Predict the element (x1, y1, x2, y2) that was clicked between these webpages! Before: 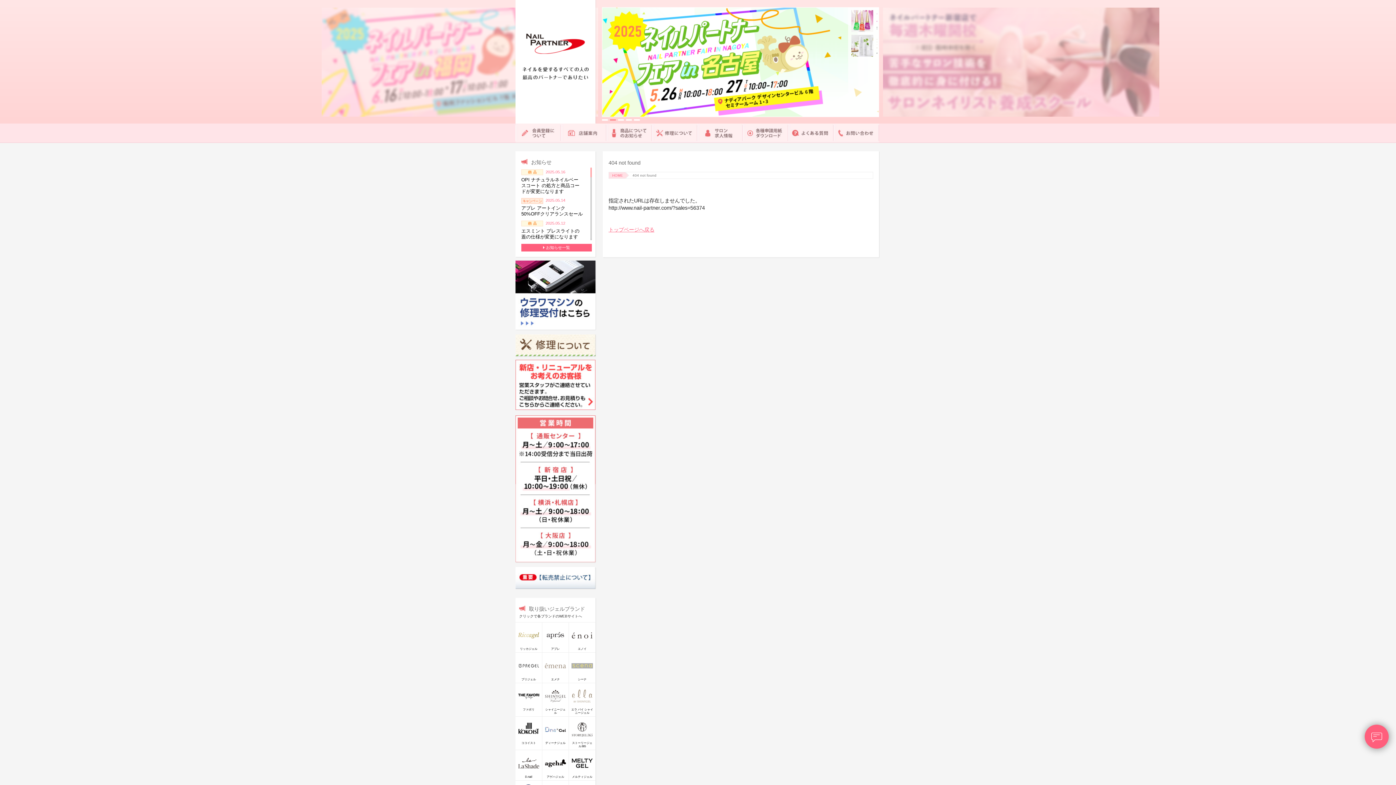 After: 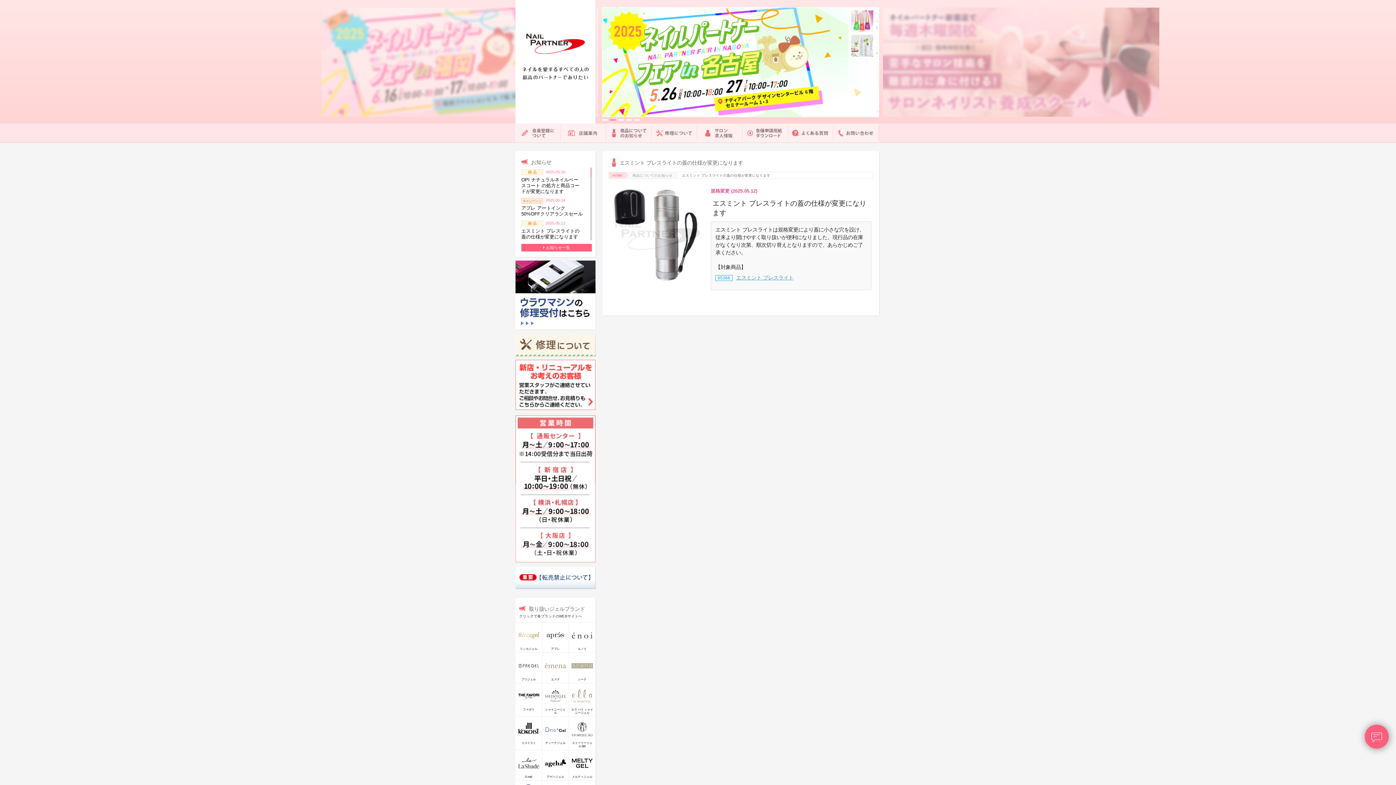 Action: bbox: (521, 228, 579, 239) label: エスミント プレスライトの蓋の仕様が変更になります